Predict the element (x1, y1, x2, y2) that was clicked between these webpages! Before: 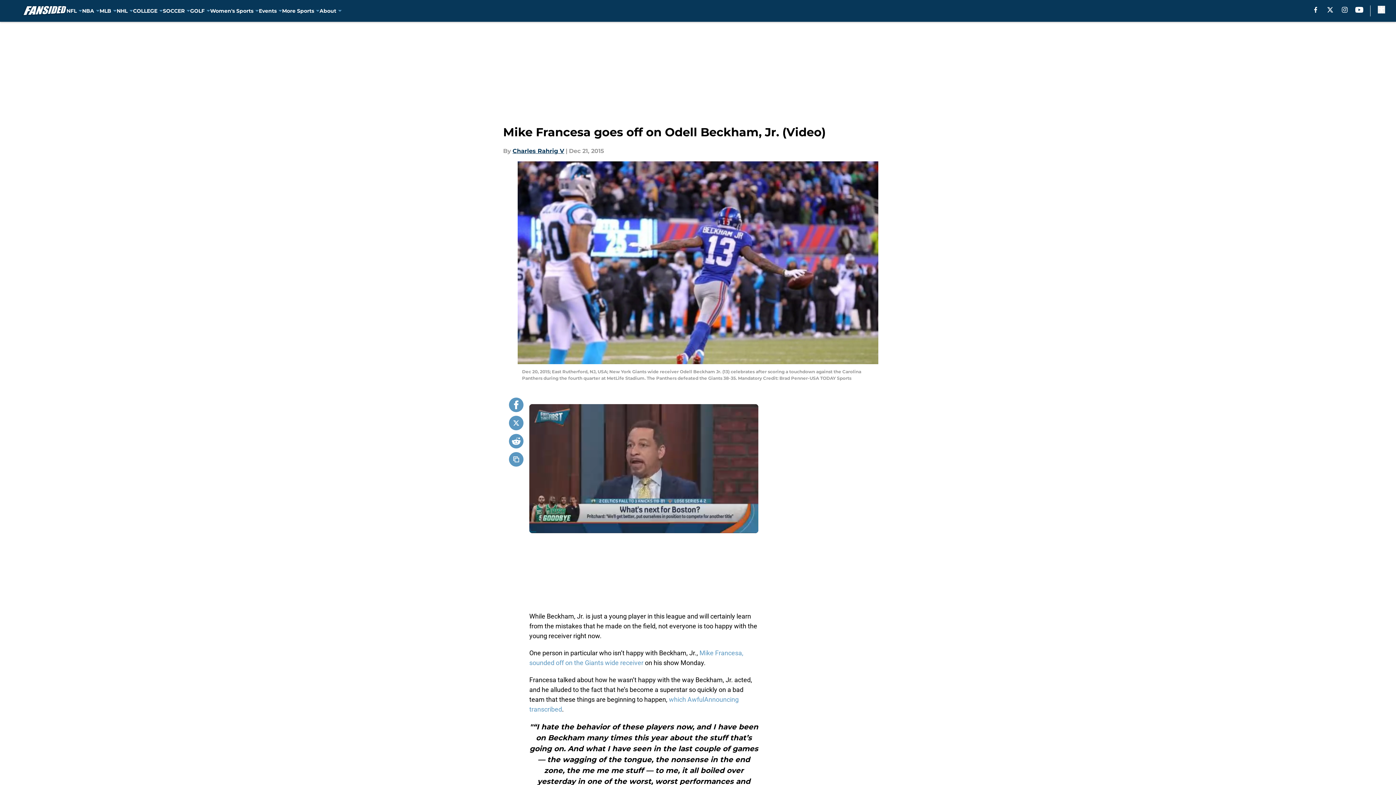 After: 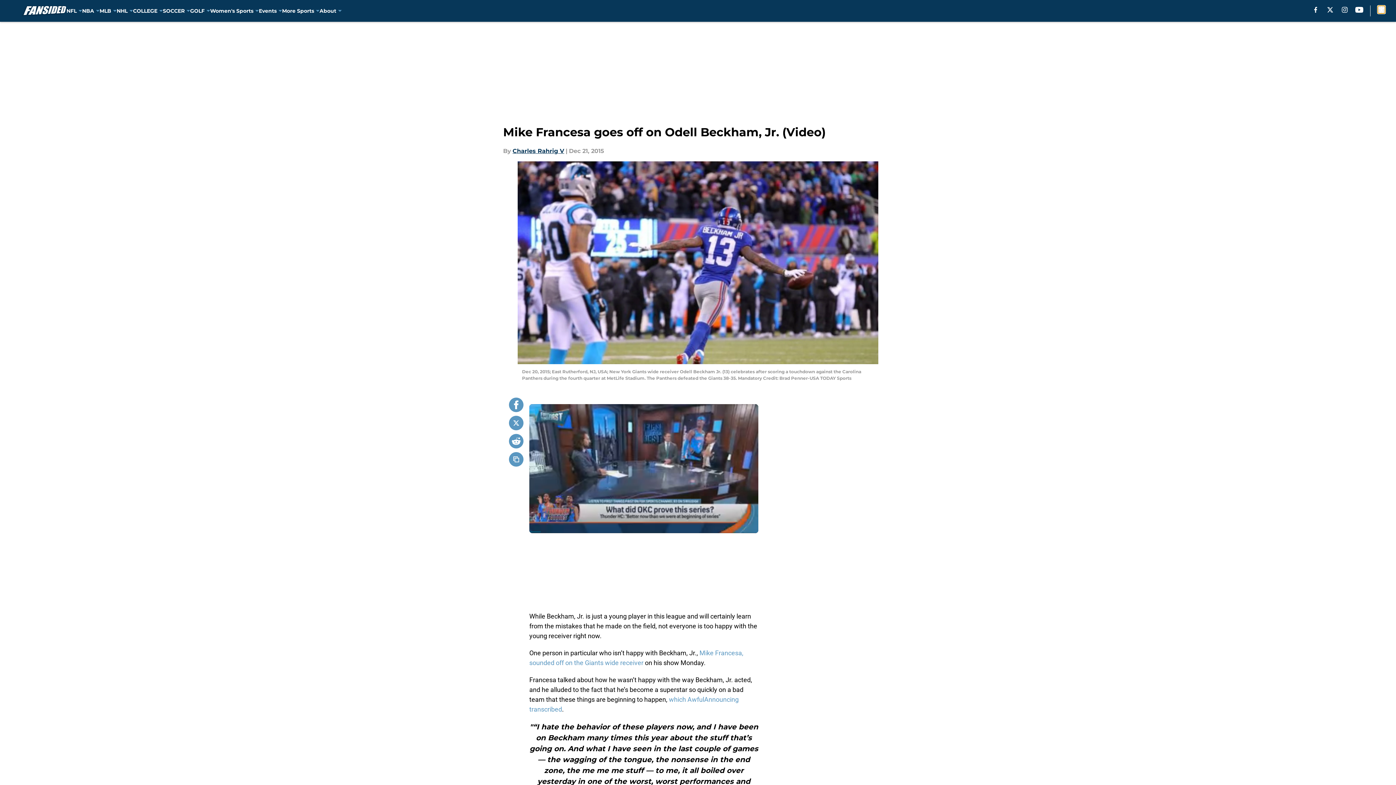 Action: label: accessibility bbox: (1378, 5, 1385, 13)